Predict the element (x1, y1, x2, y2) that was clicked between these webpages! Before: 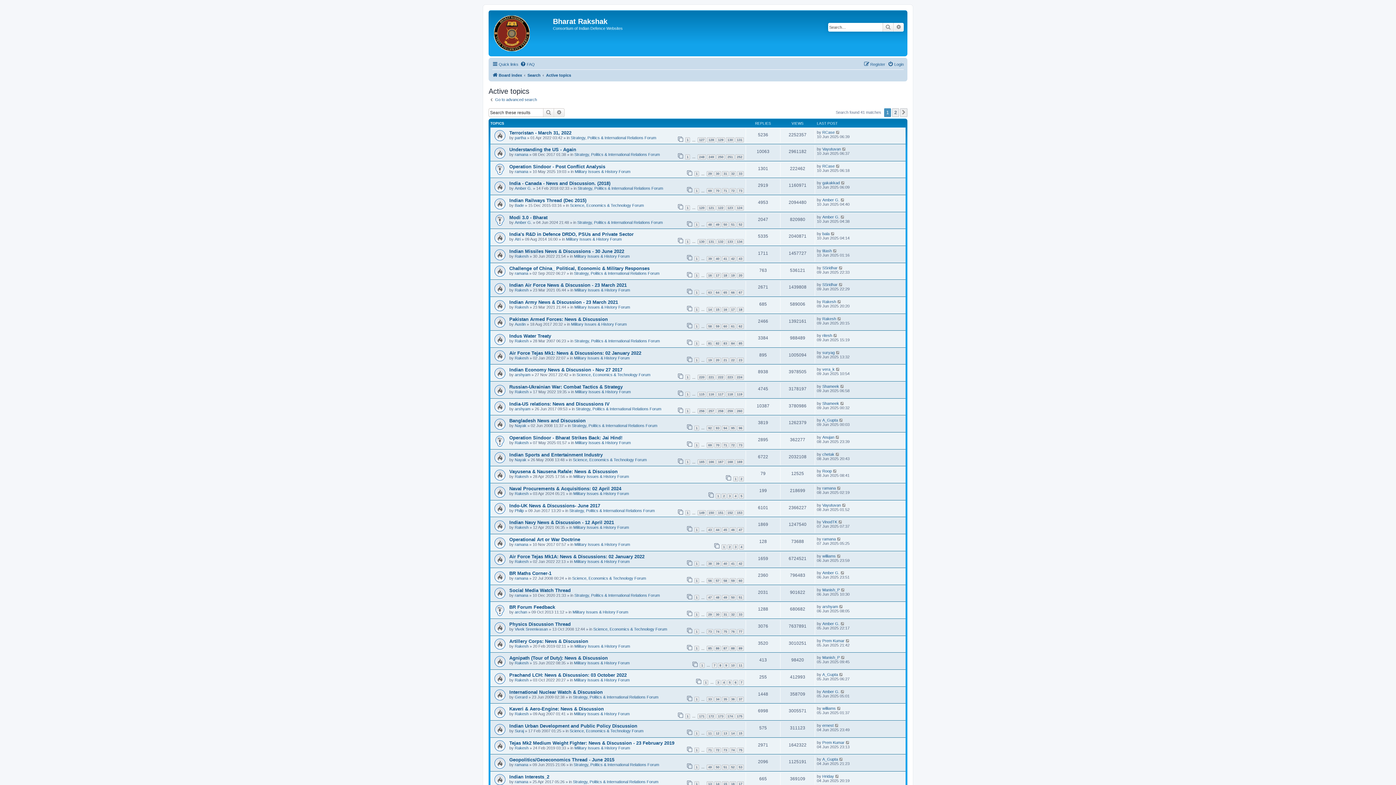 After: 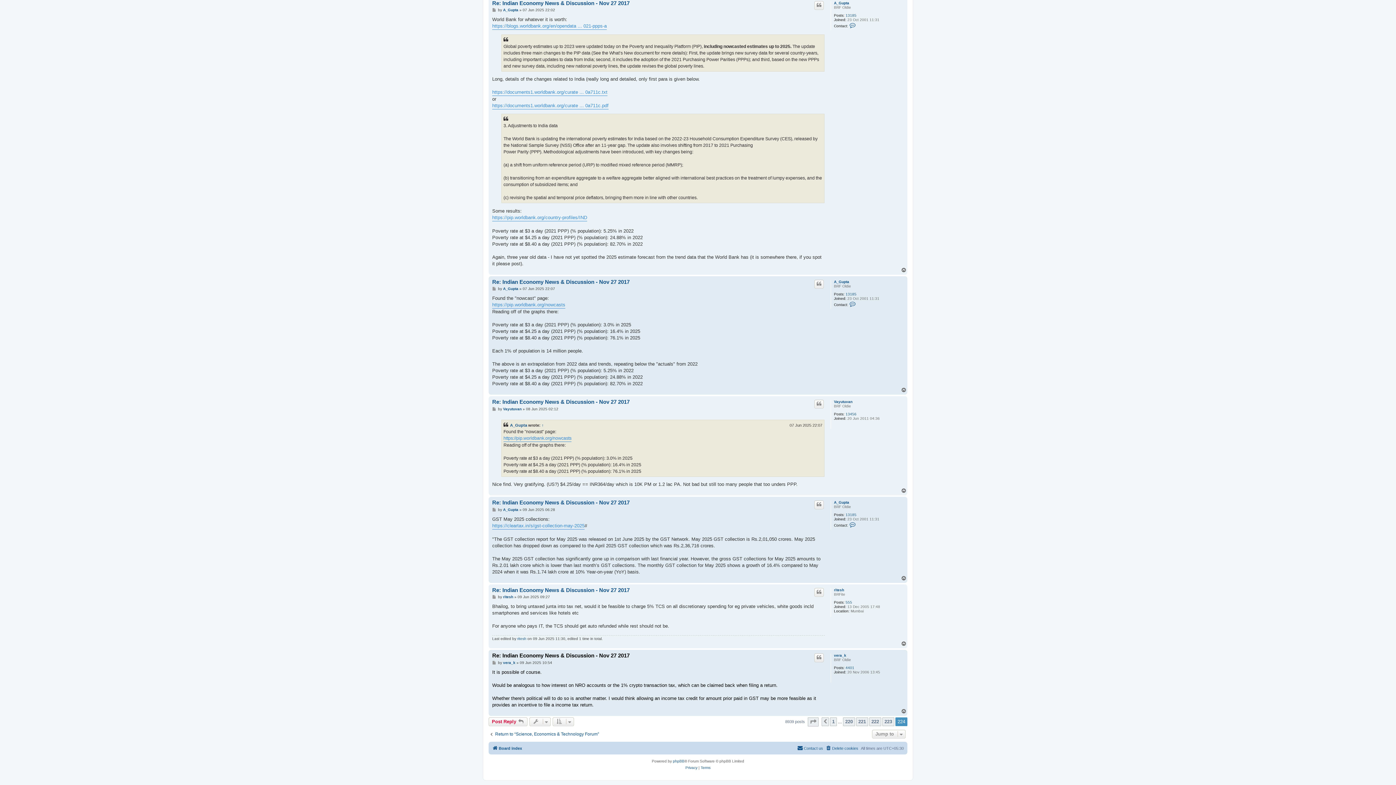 Action: bbox: (836, 367, 840, 371)